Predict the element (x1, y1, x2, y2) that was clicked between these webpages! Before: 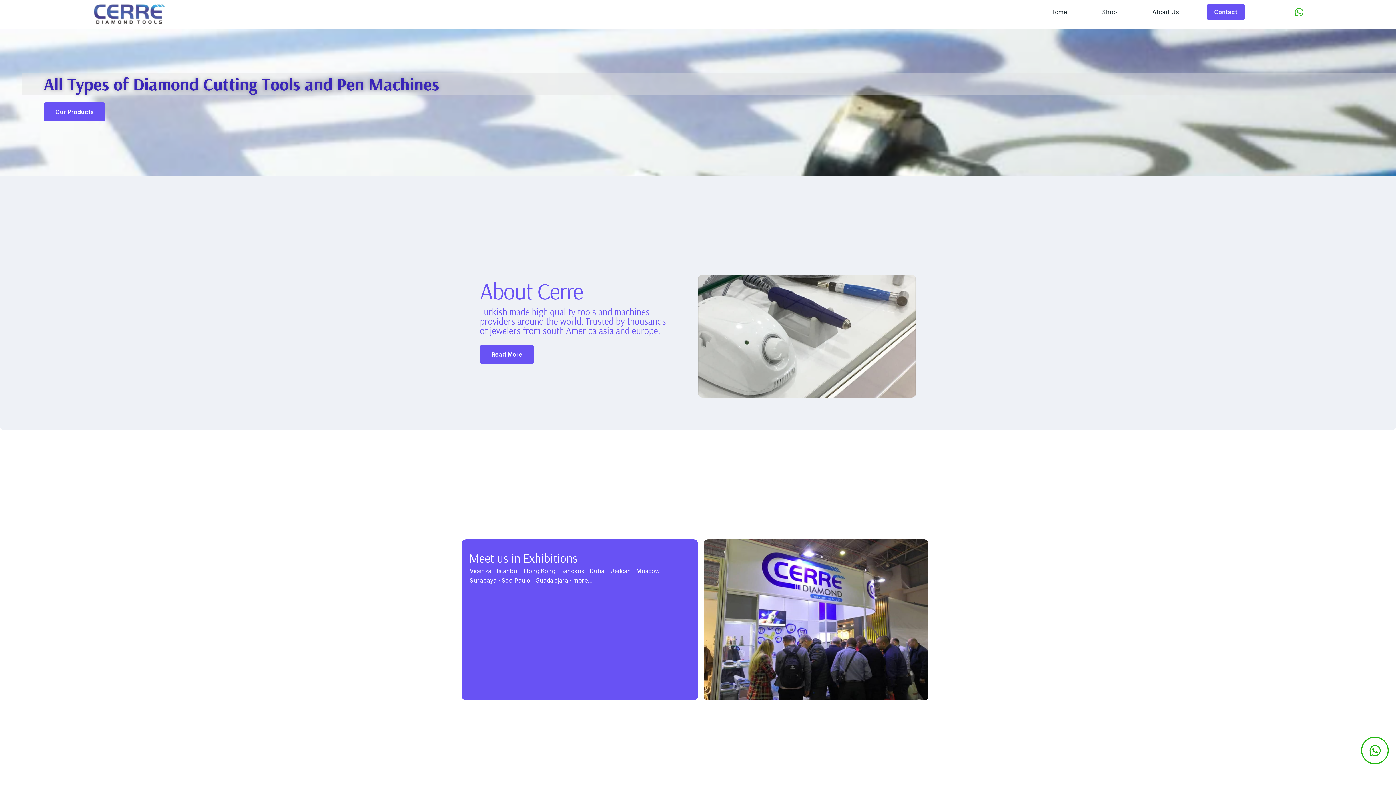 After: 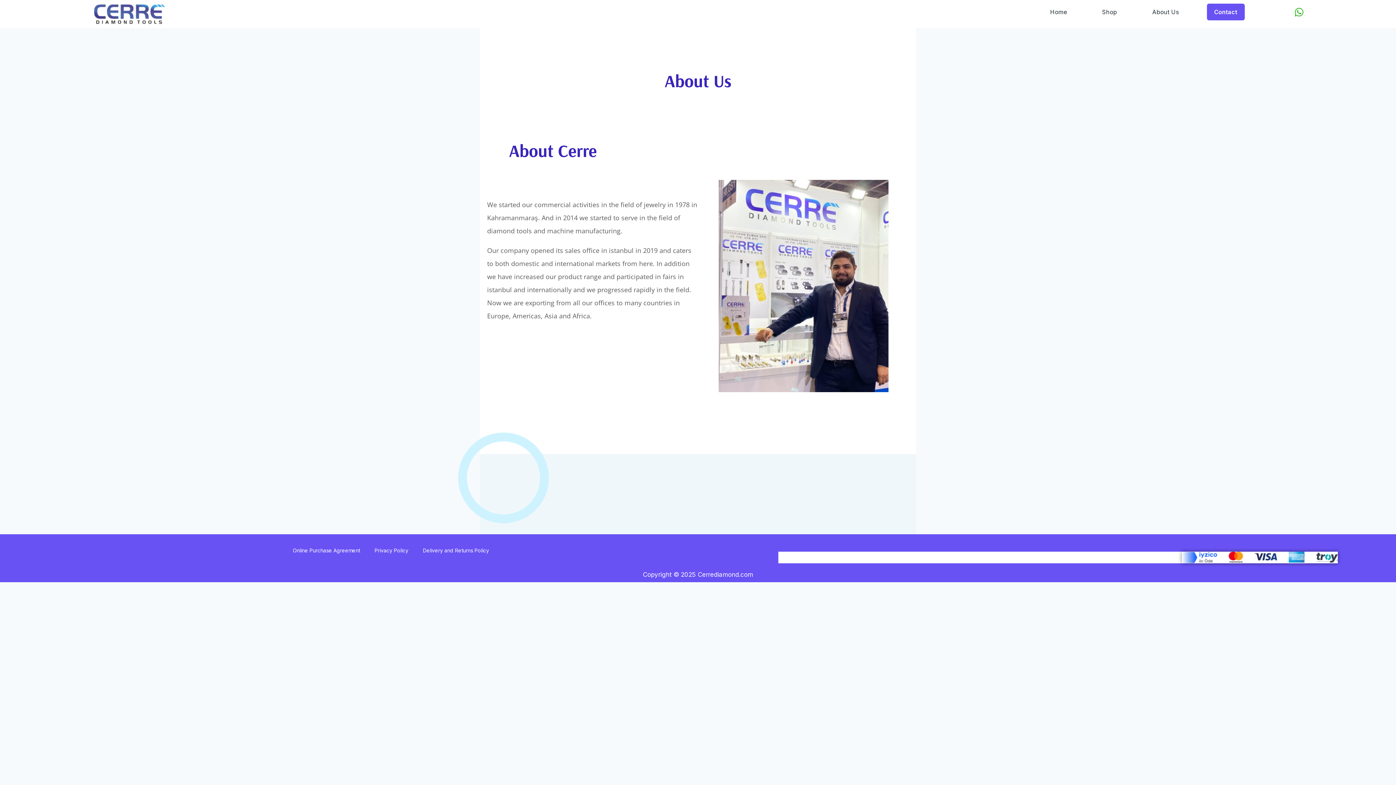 Action: bbox: (480, 345, 534, 363) label: Read More